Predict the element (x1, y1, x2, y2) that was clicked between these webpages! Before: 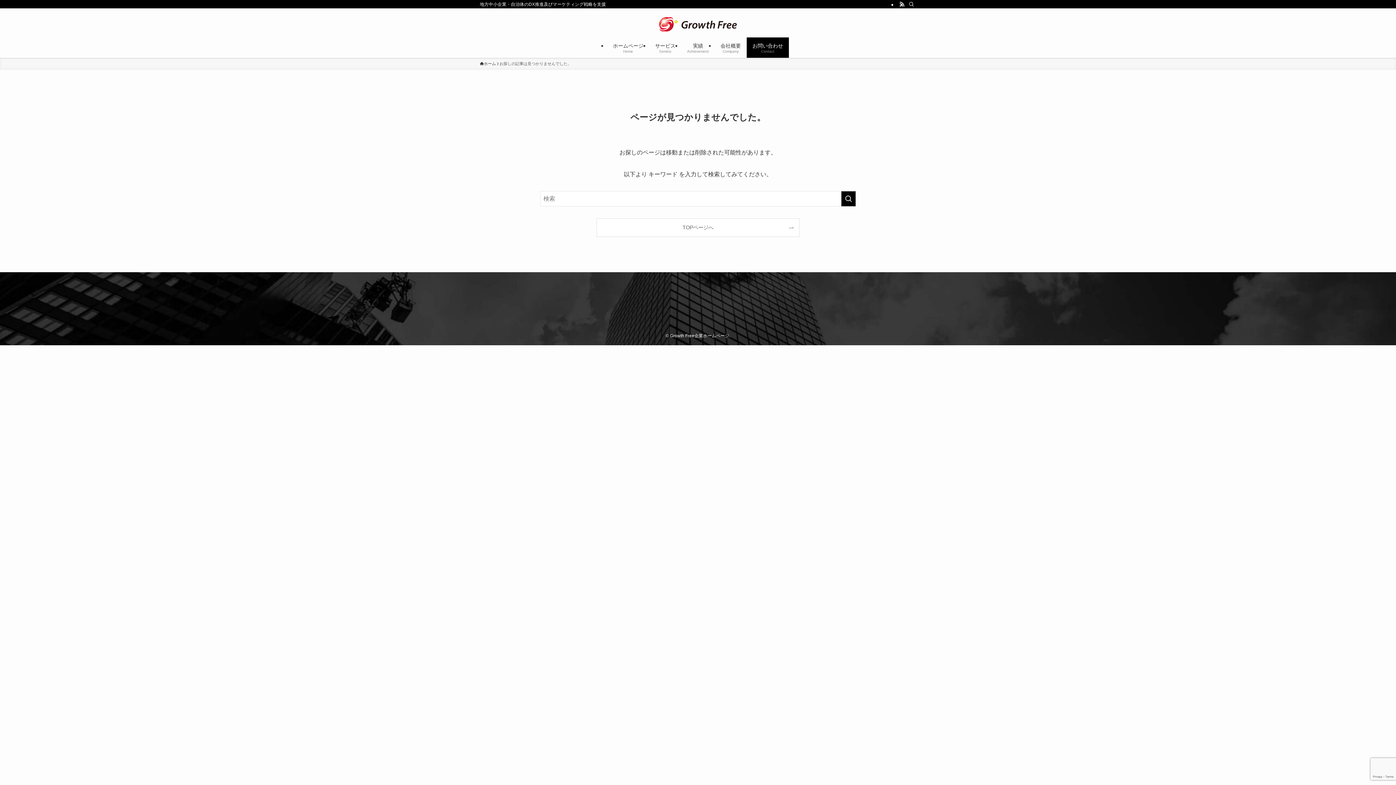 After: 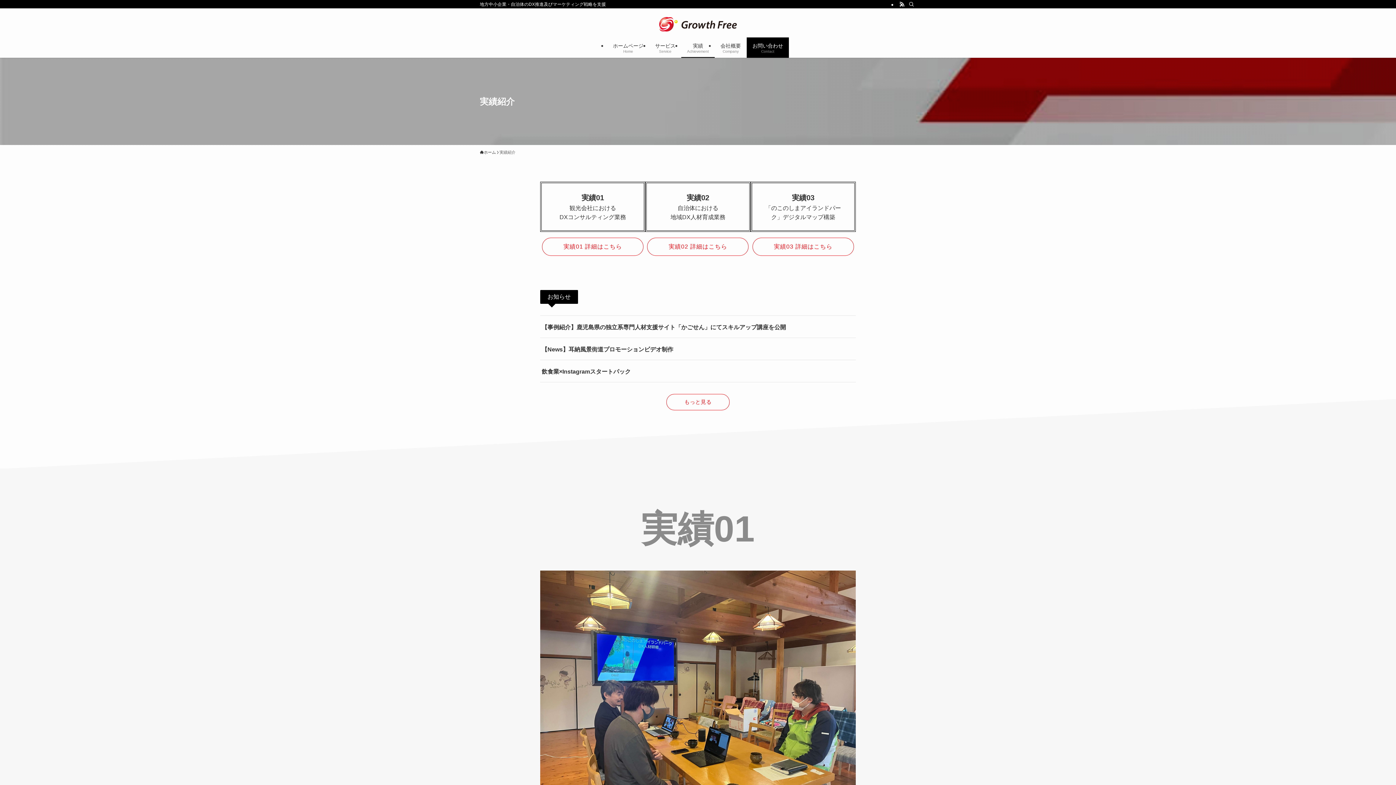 Action: bbox: (681, 37, 714, 57) label: 実績
Achievement